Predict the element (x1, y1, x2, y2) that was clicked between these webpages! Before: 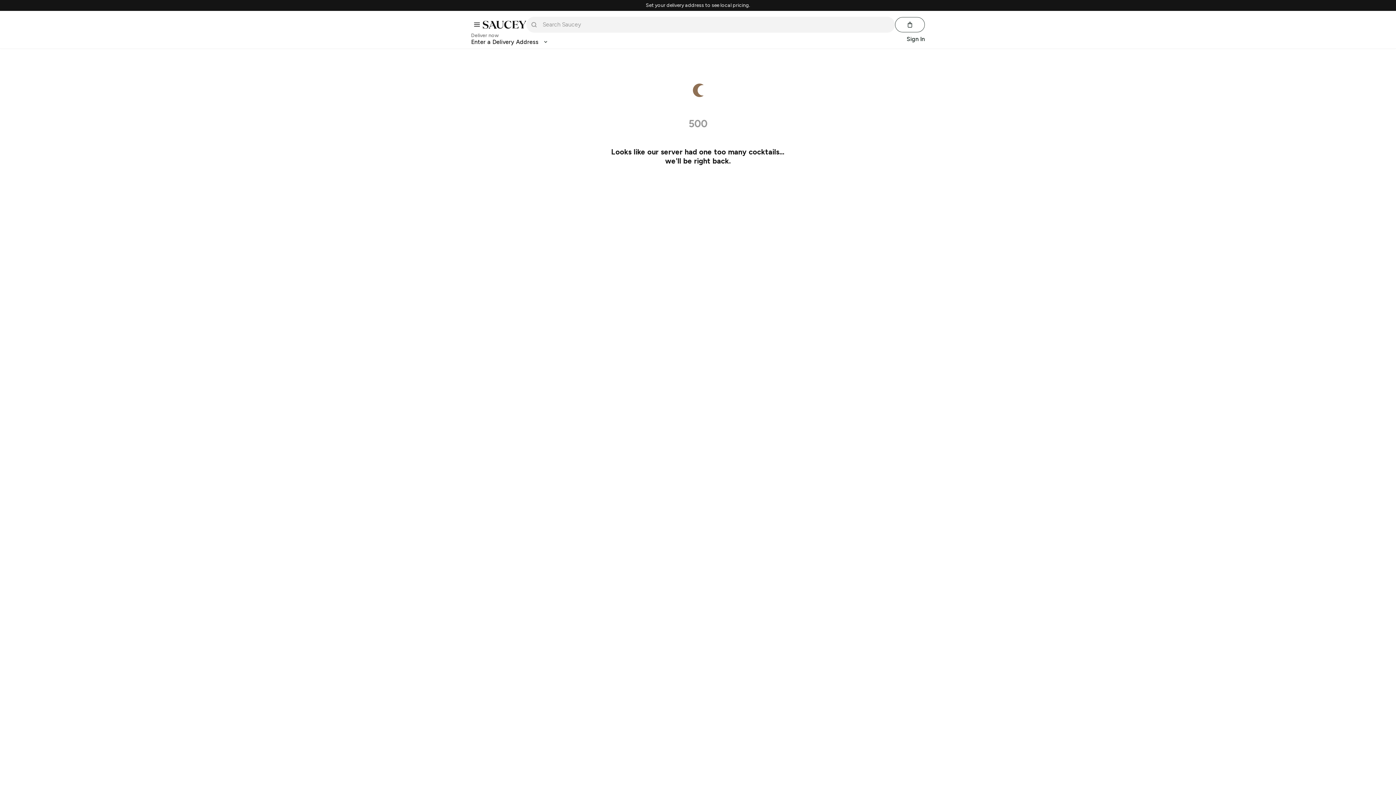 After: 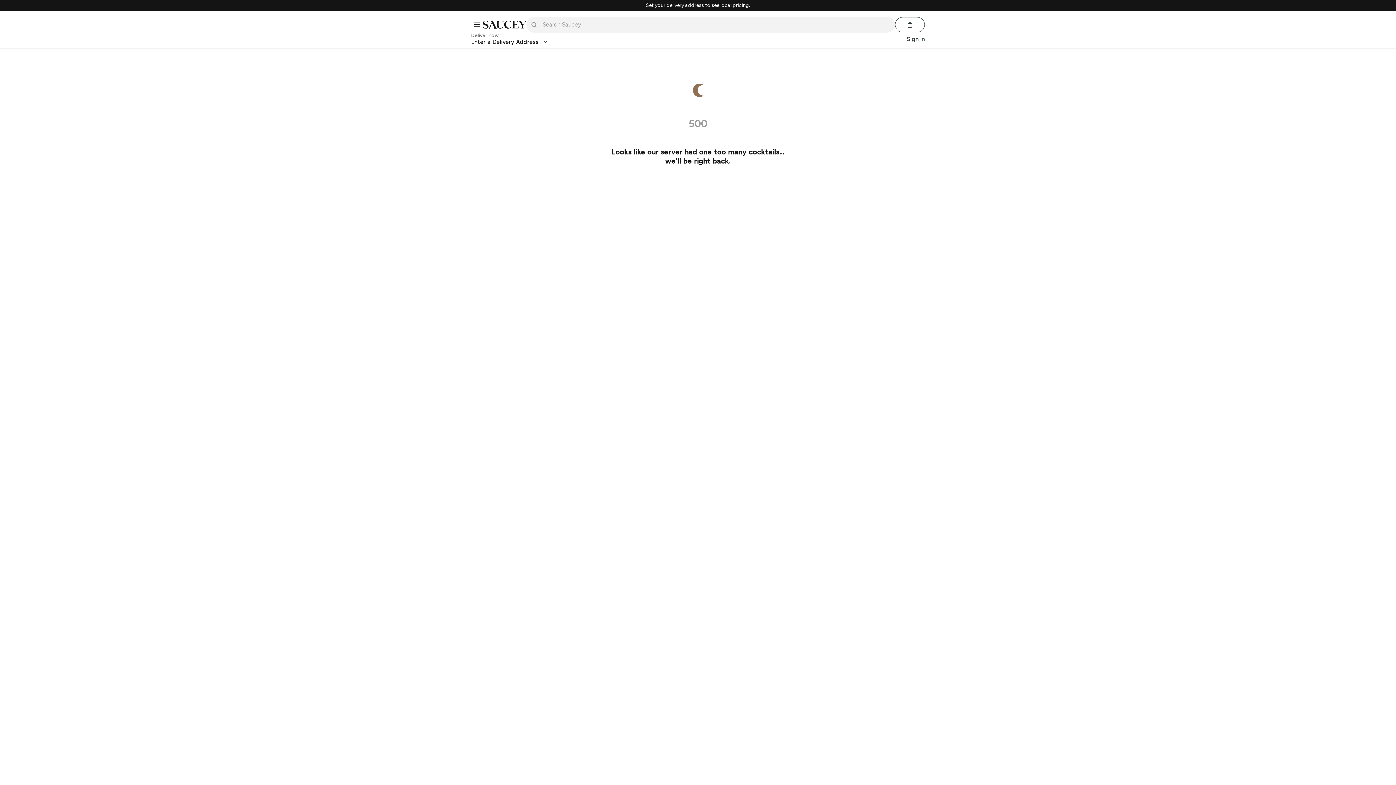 Action: bbox: (906, 35, 925, 42) label: Sign In